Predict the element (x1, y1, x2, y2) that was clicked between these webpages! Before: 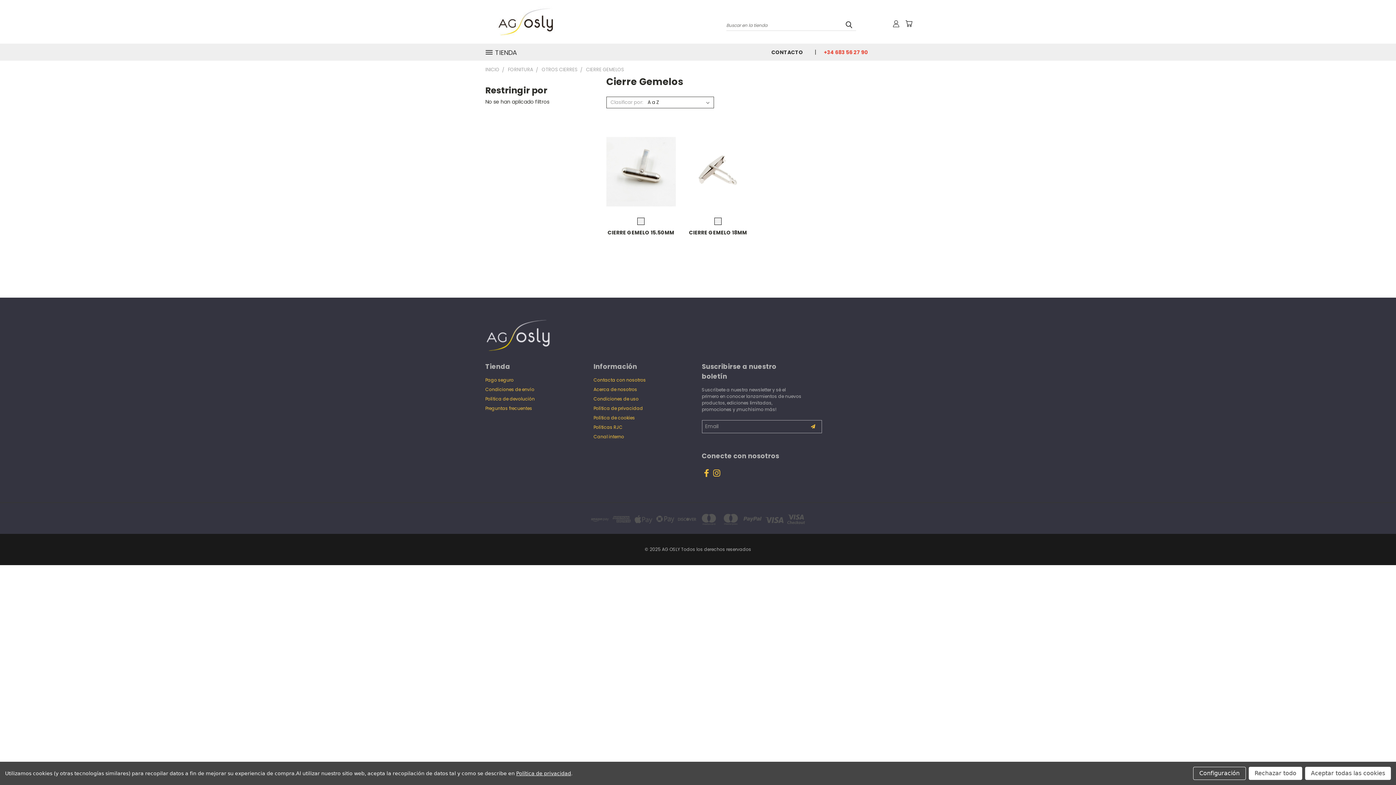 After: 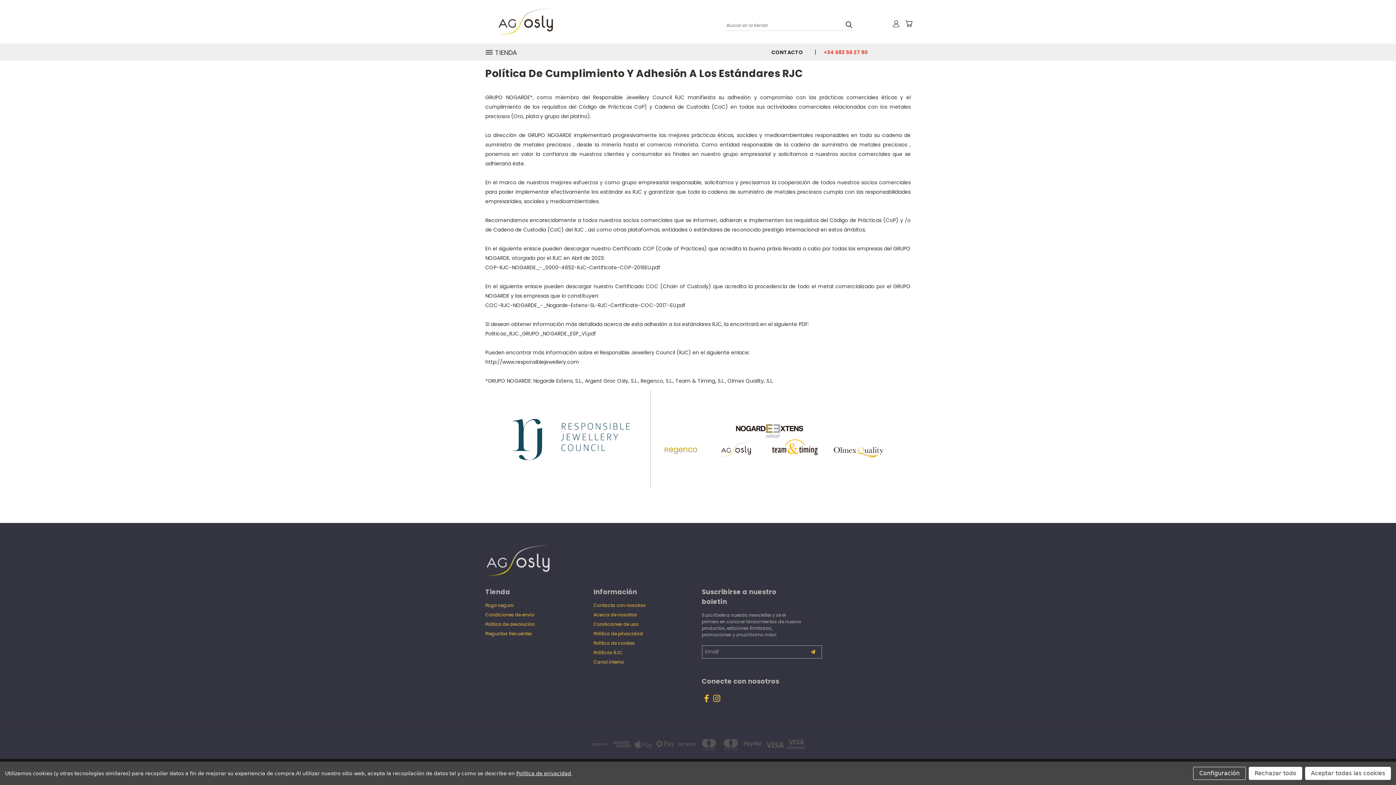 Action: bbox: (593, 424, 622, 433) label: Políticas RJC